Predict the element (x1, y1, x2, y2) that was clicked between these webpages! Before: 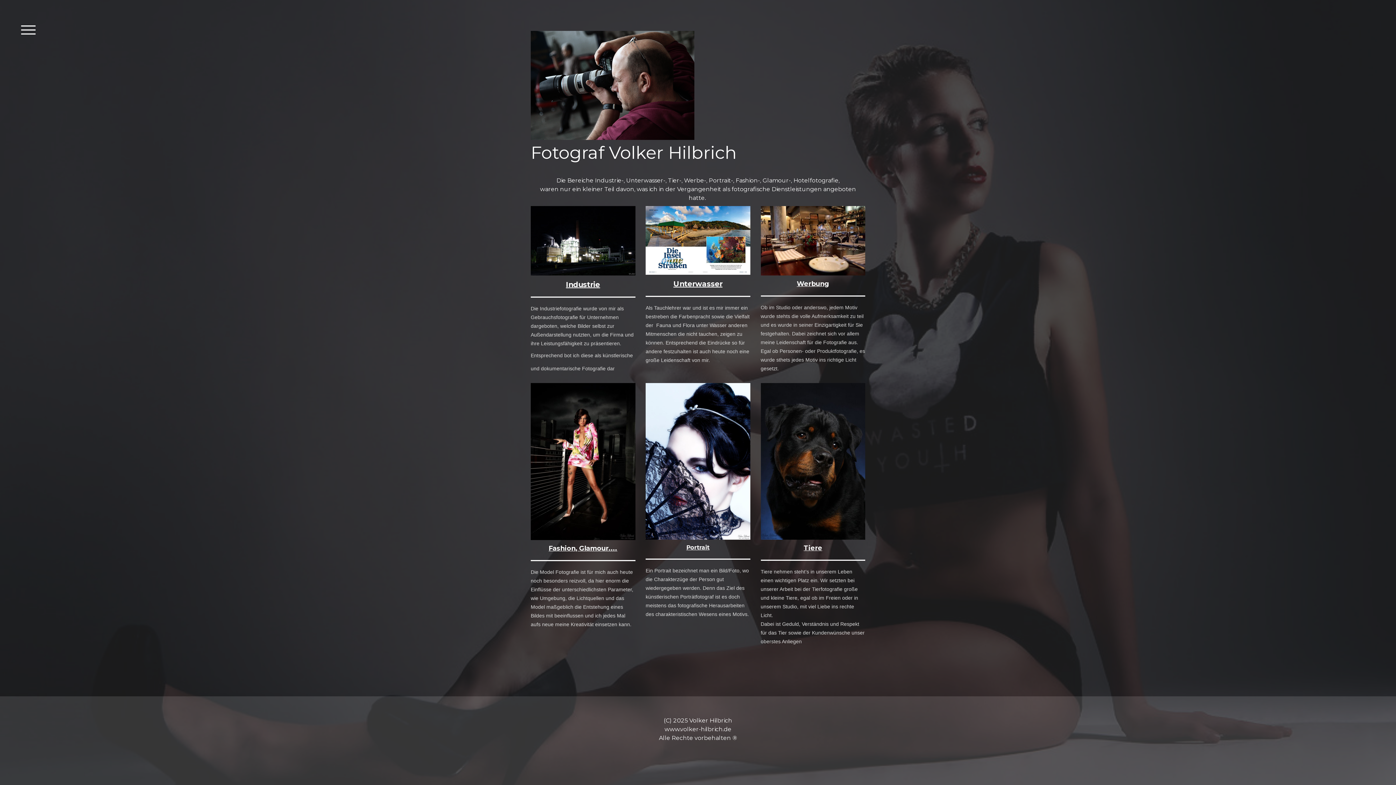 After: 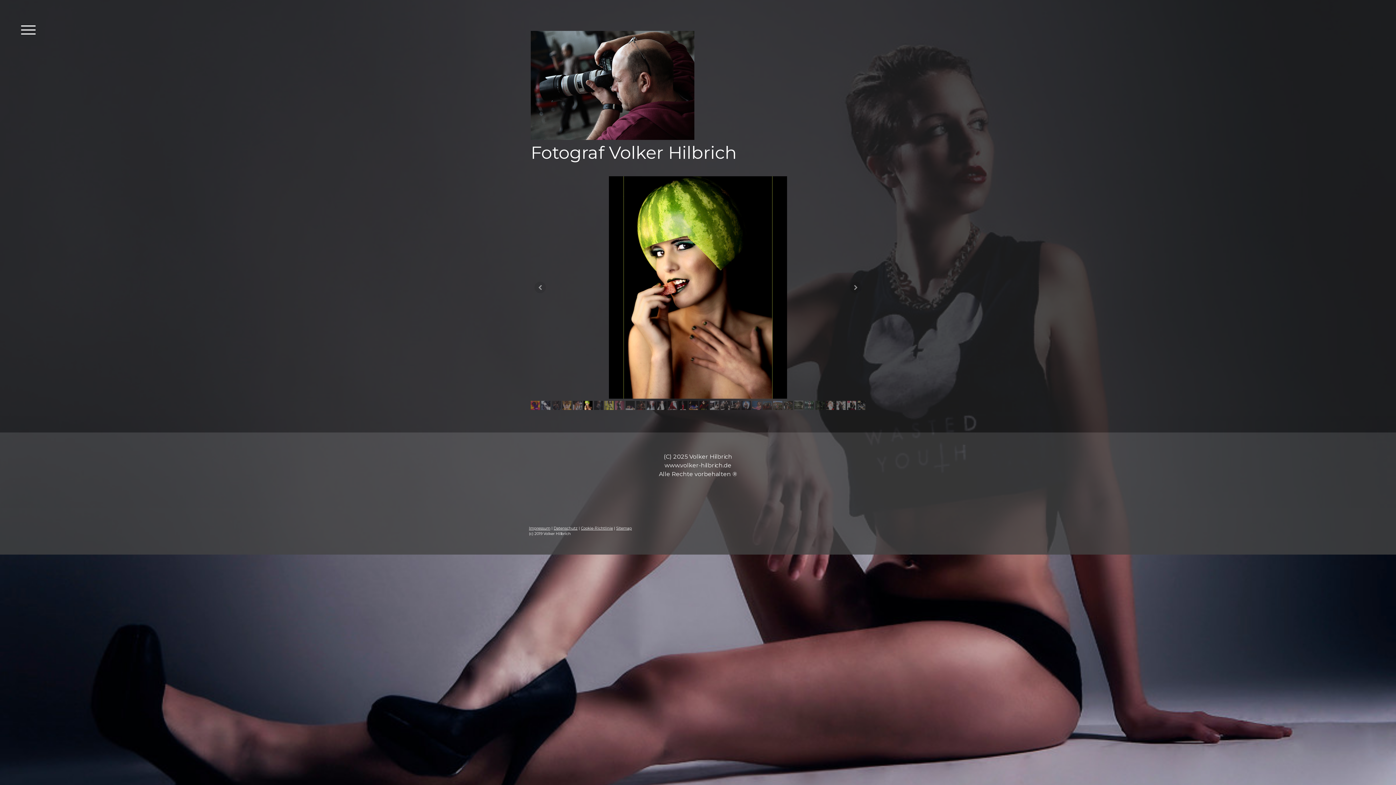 Action: label: Portrait bbox: (686, 544, 709, 551)